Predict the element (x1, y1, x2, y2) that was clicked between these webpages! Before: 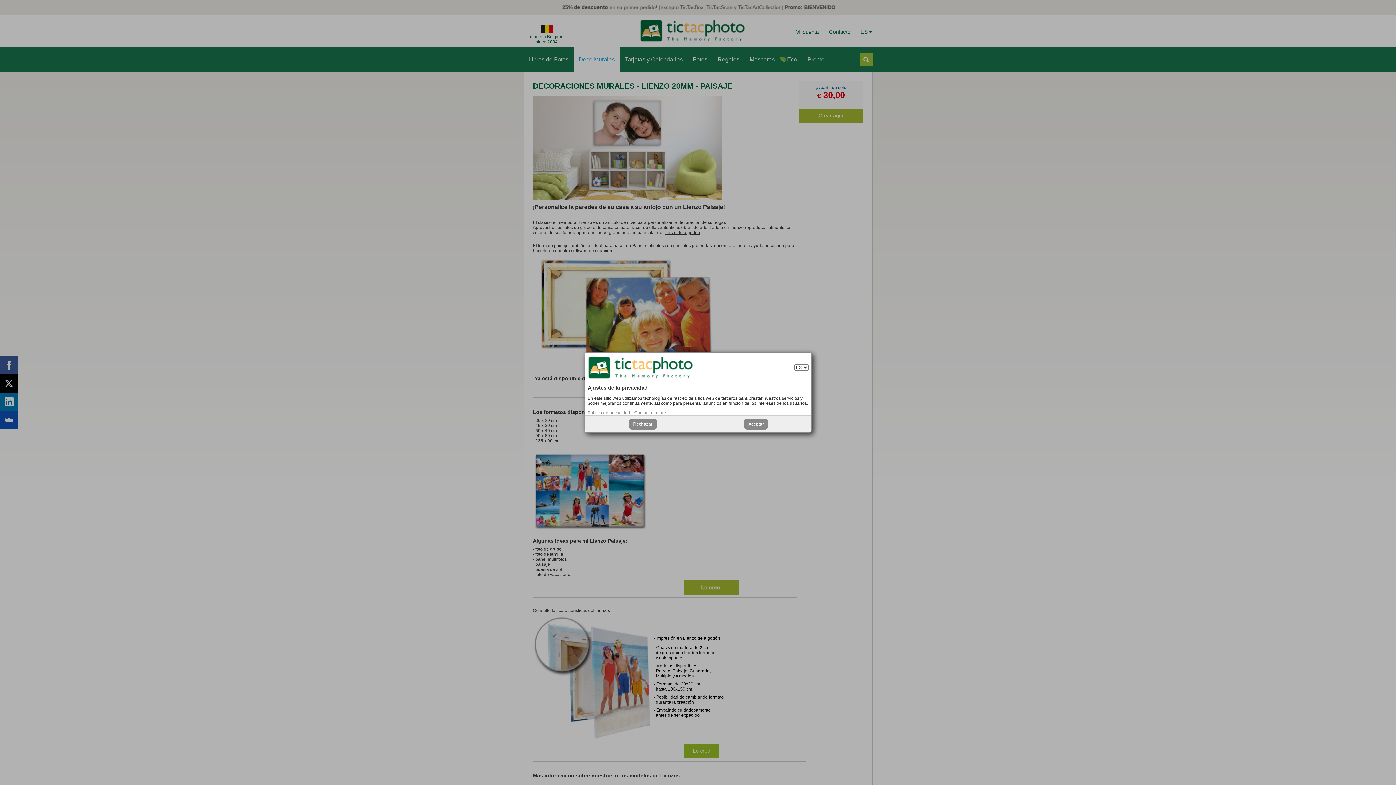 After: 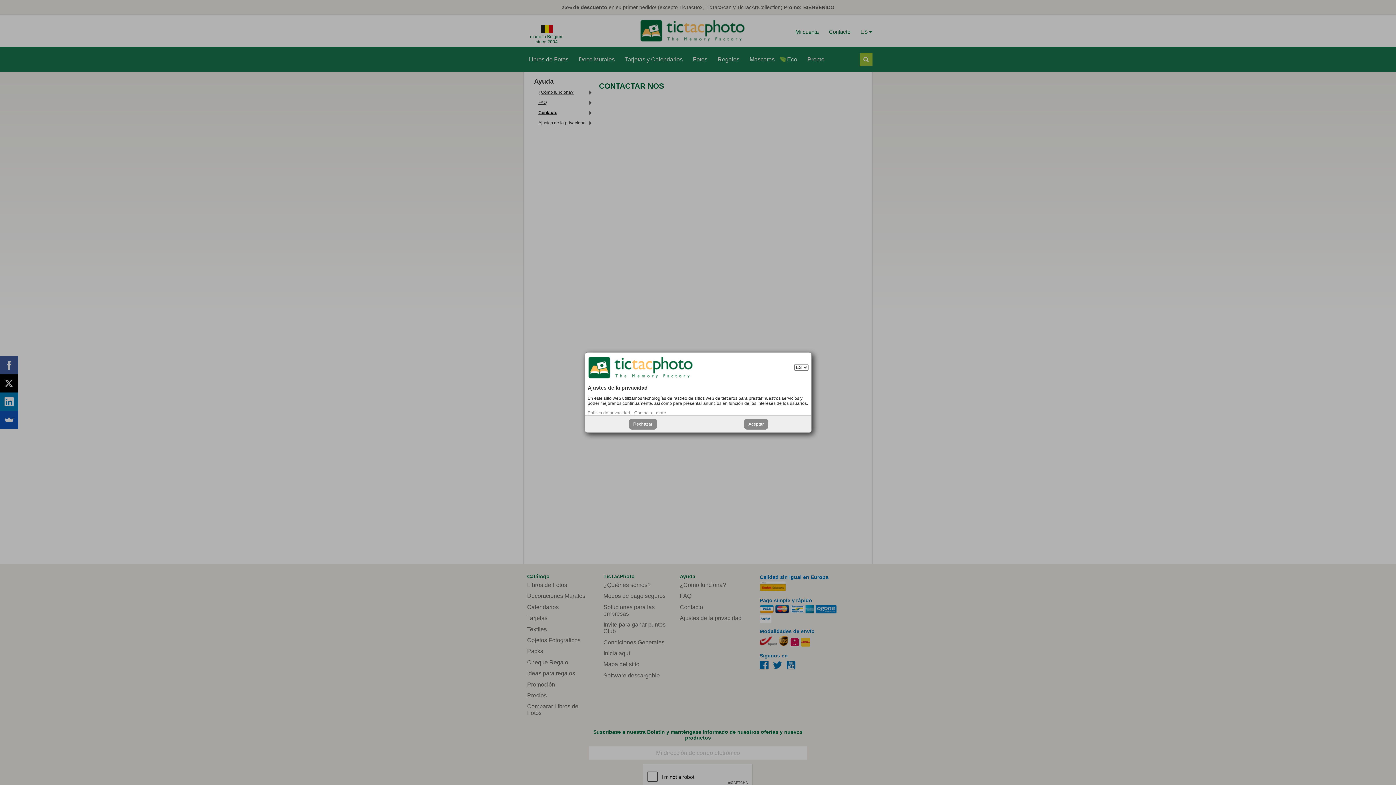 Action: label: Política de privacidad bbox: (587, 410, 630, 415)